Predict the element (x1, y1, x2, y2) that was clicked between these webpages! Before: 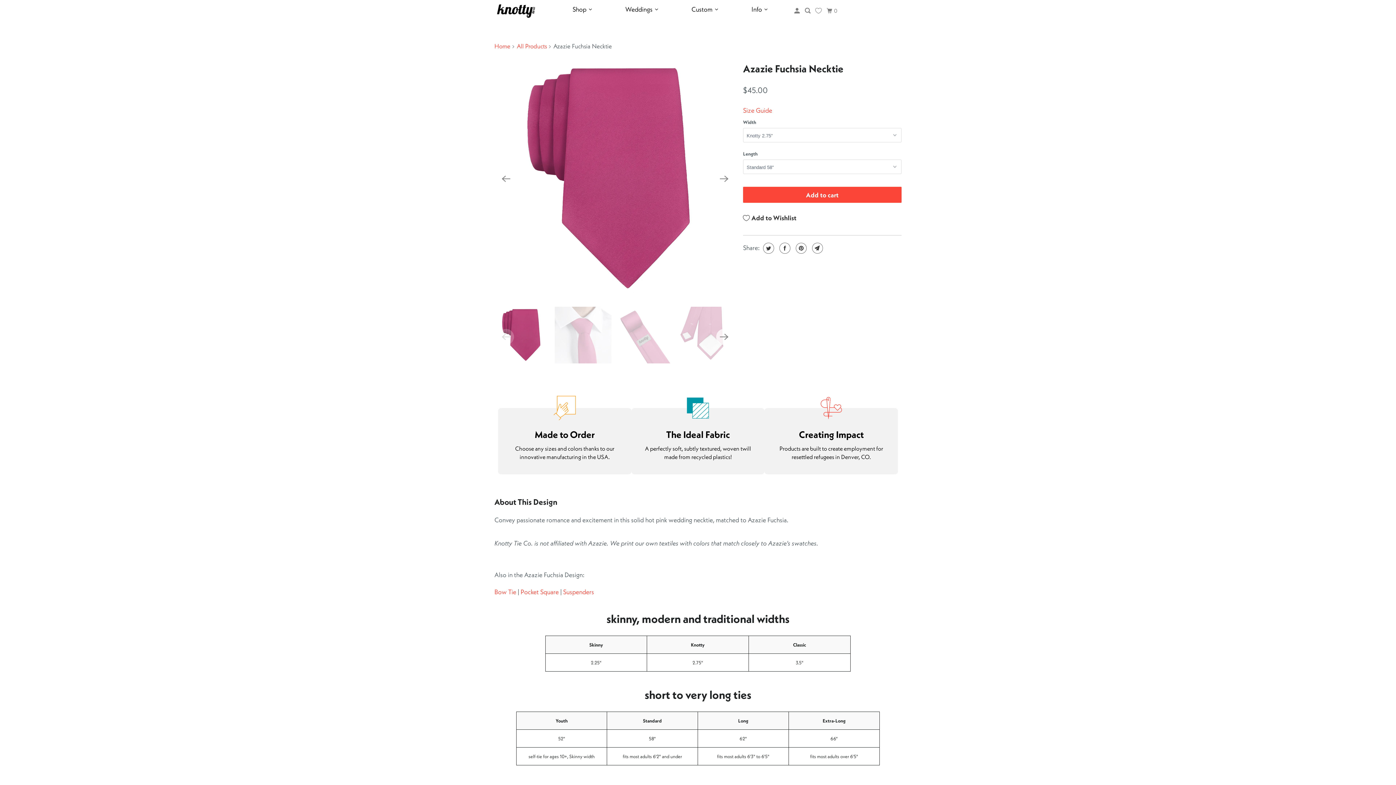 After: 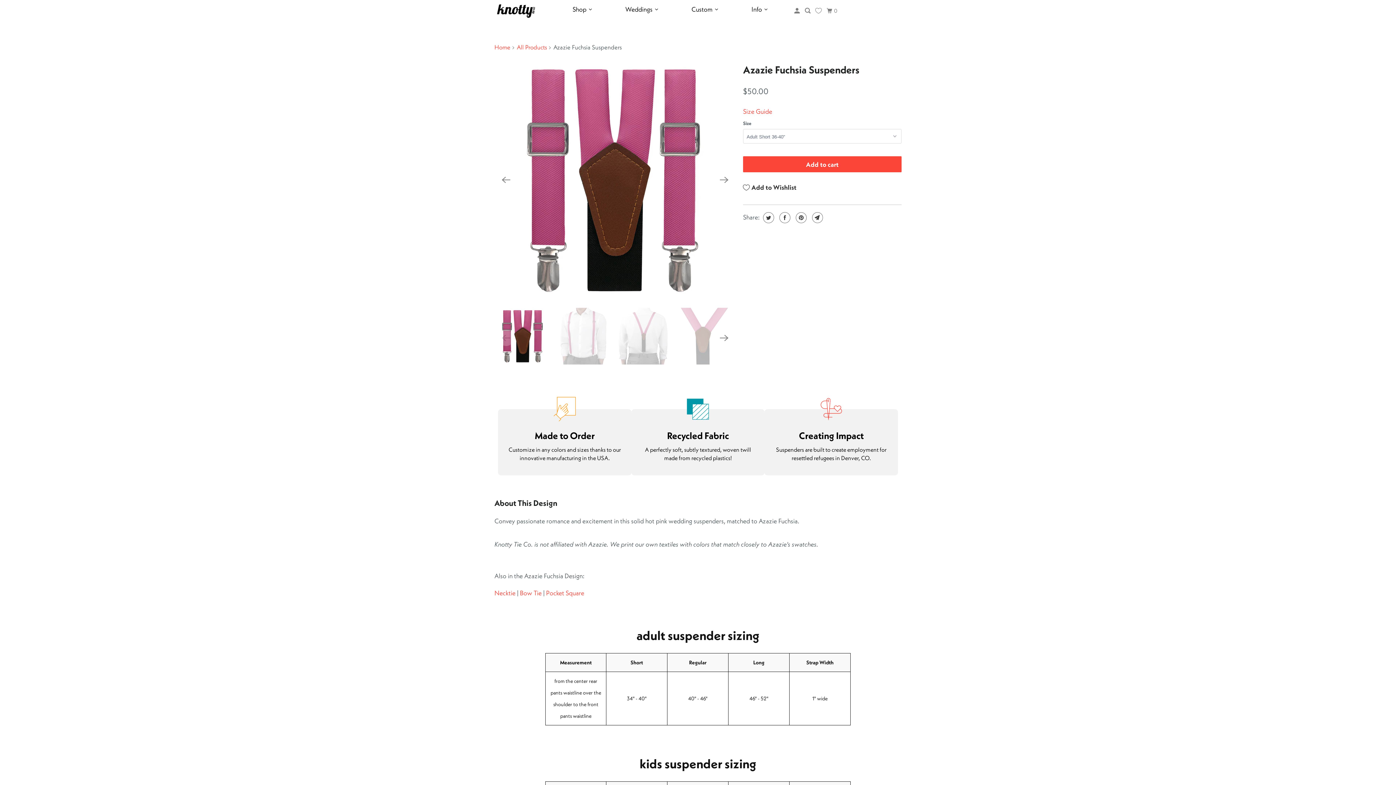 Action: bbox: (563, 587, 594, 596) label: Suspenders